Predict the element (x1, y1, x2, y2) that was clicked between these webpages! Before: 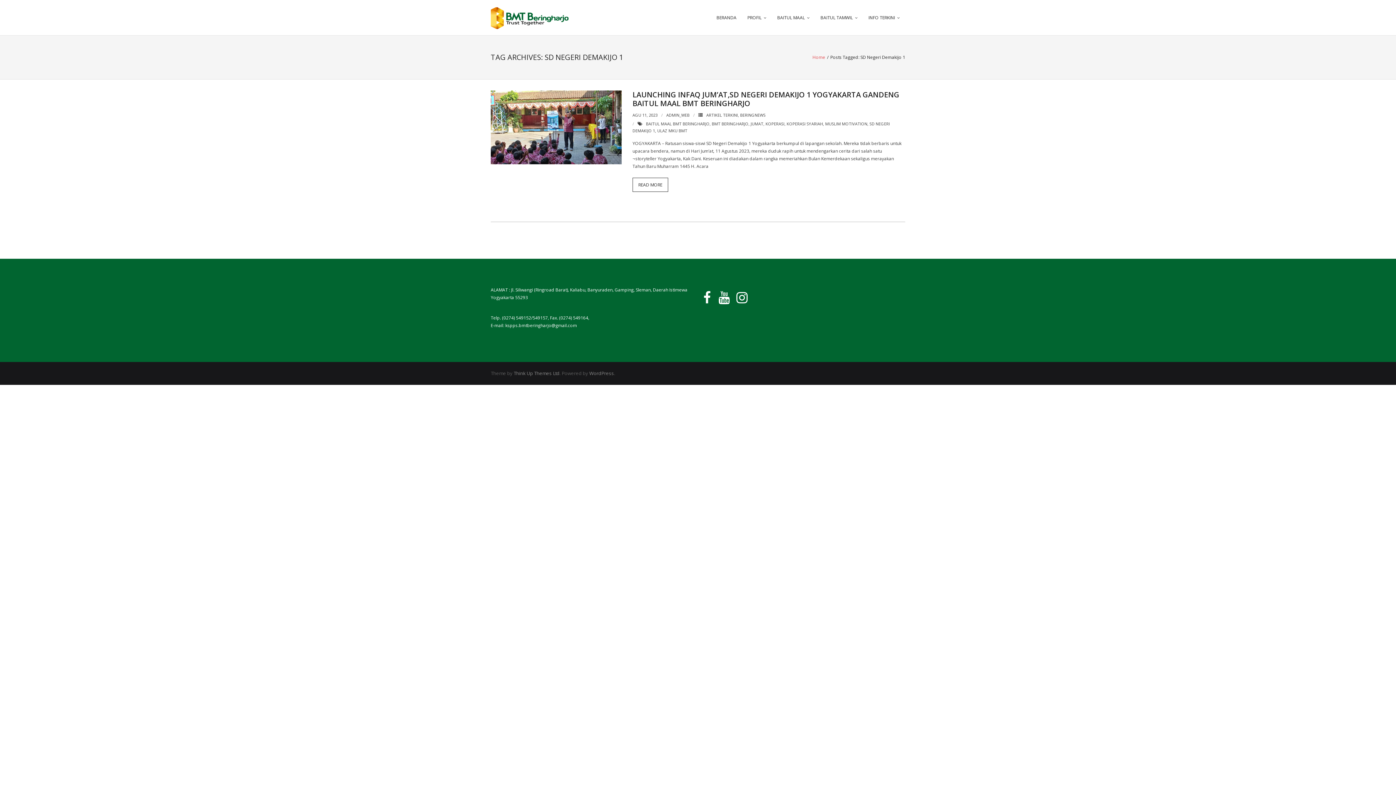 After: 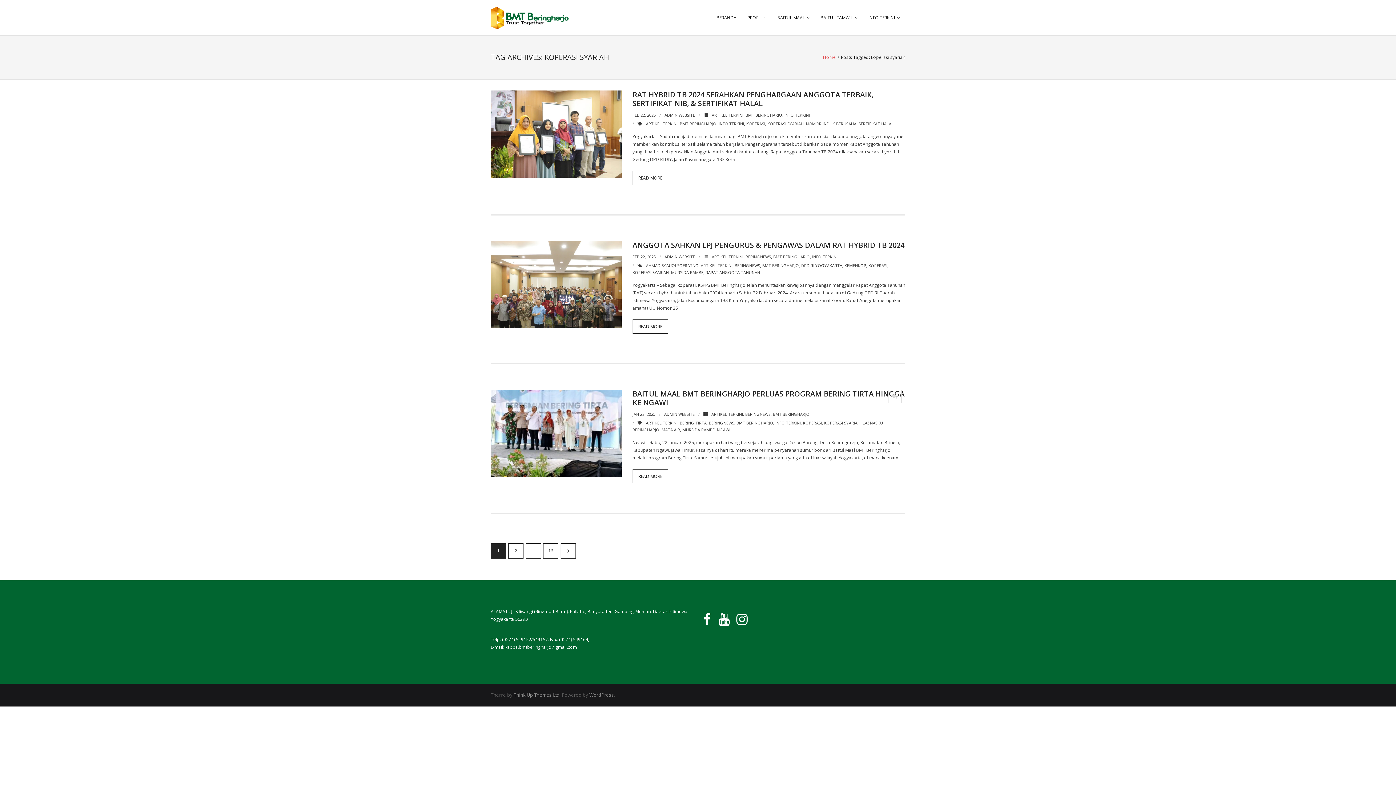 Action: bbox: (786, 121, 823, 126) label: KOPERASI SYARIAH